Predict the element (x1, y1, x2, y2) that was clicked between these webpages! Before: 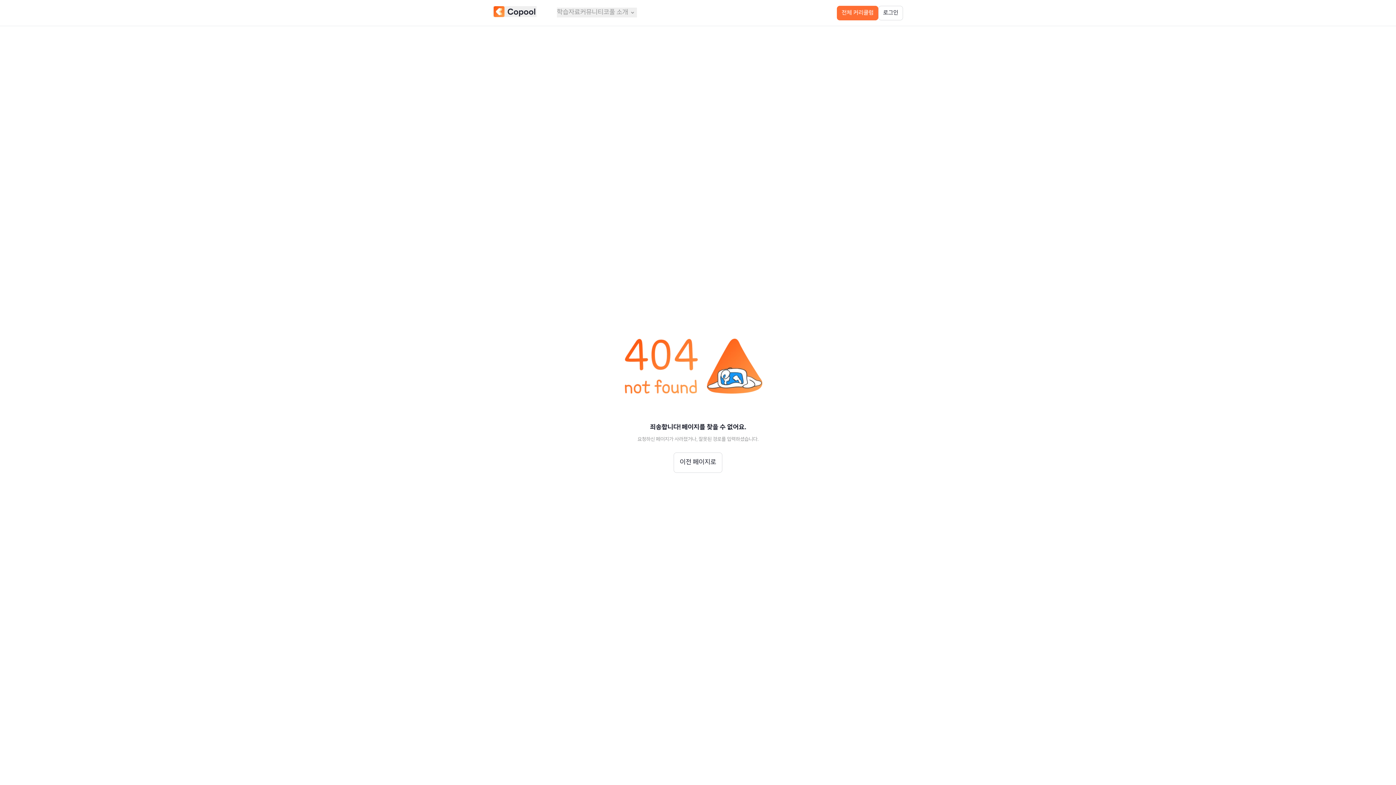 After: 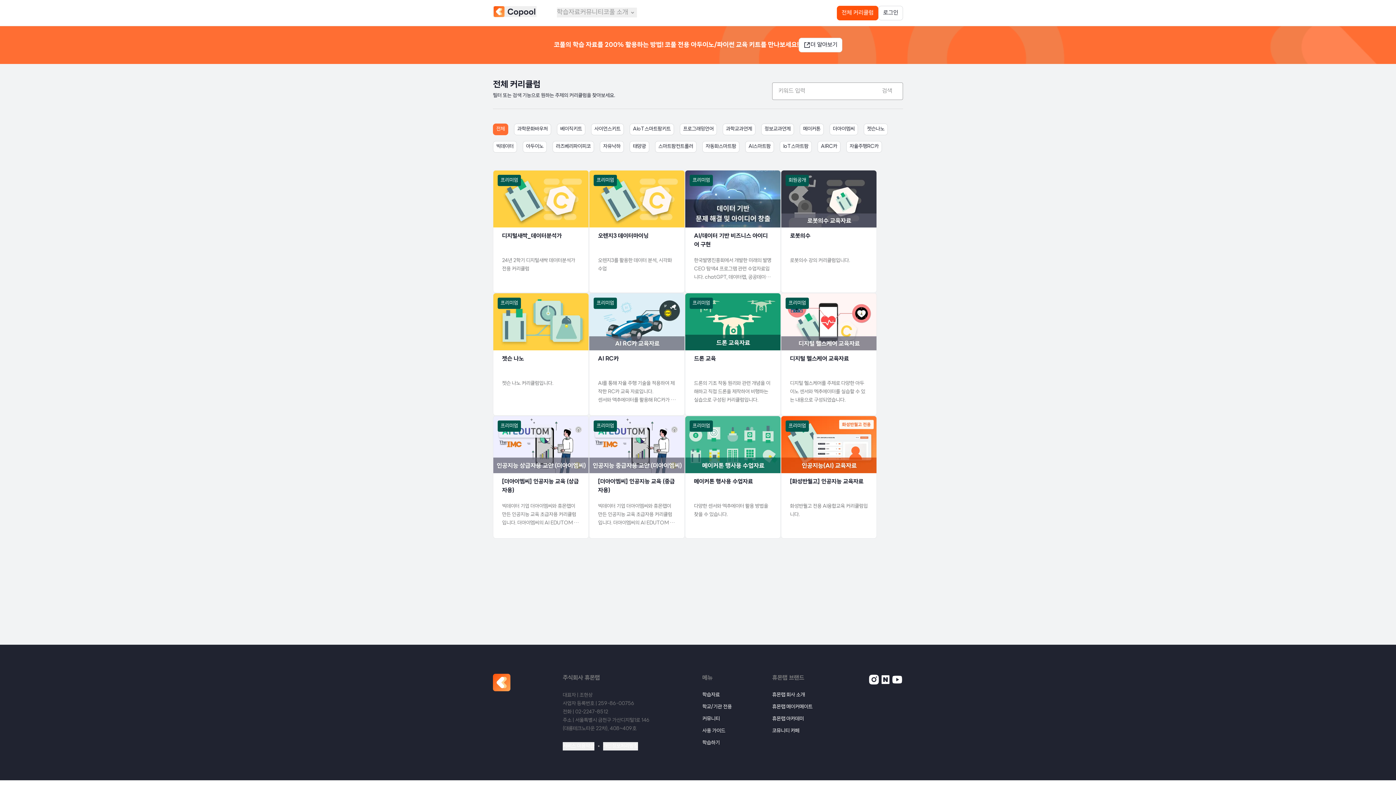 Action: bbox: (837, 5, 878, 20) label: 전체 커리큘럼